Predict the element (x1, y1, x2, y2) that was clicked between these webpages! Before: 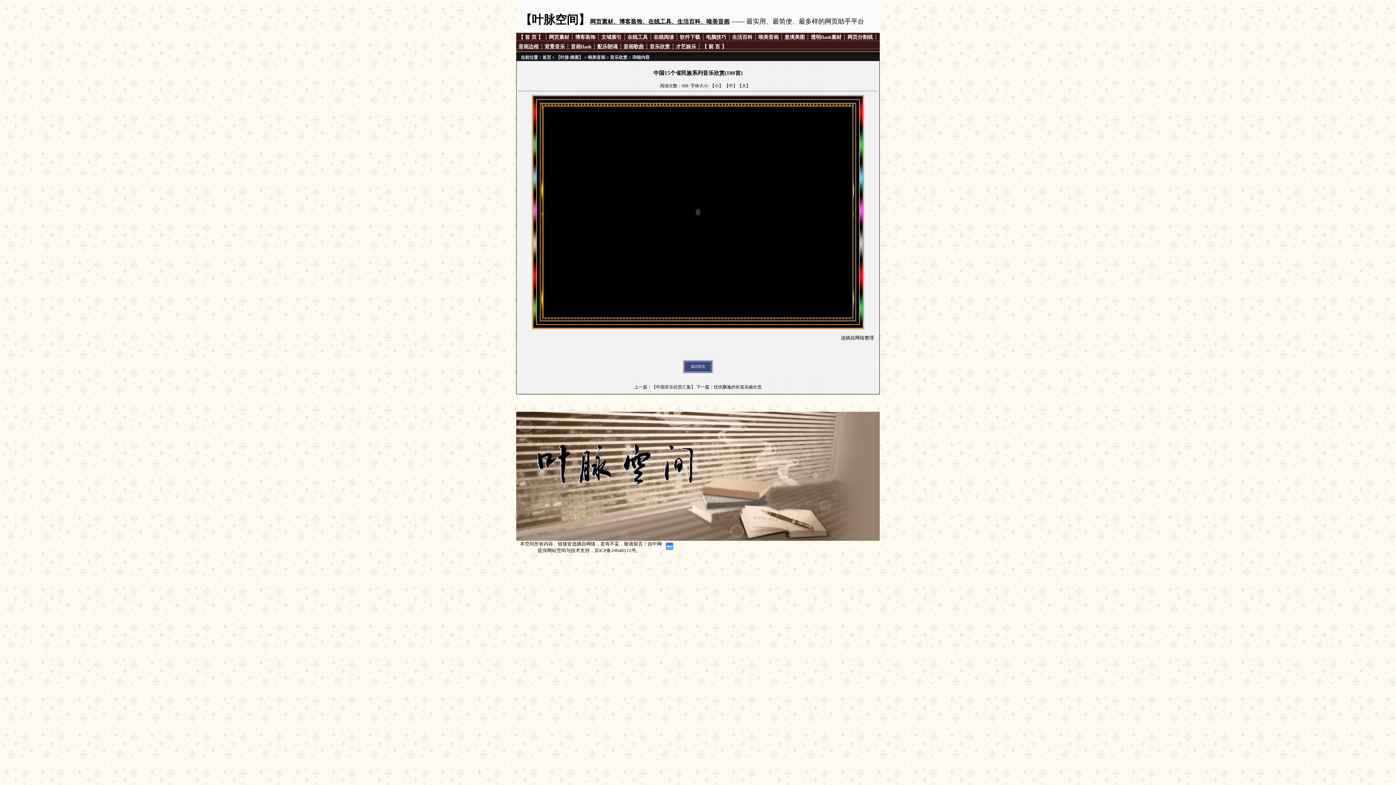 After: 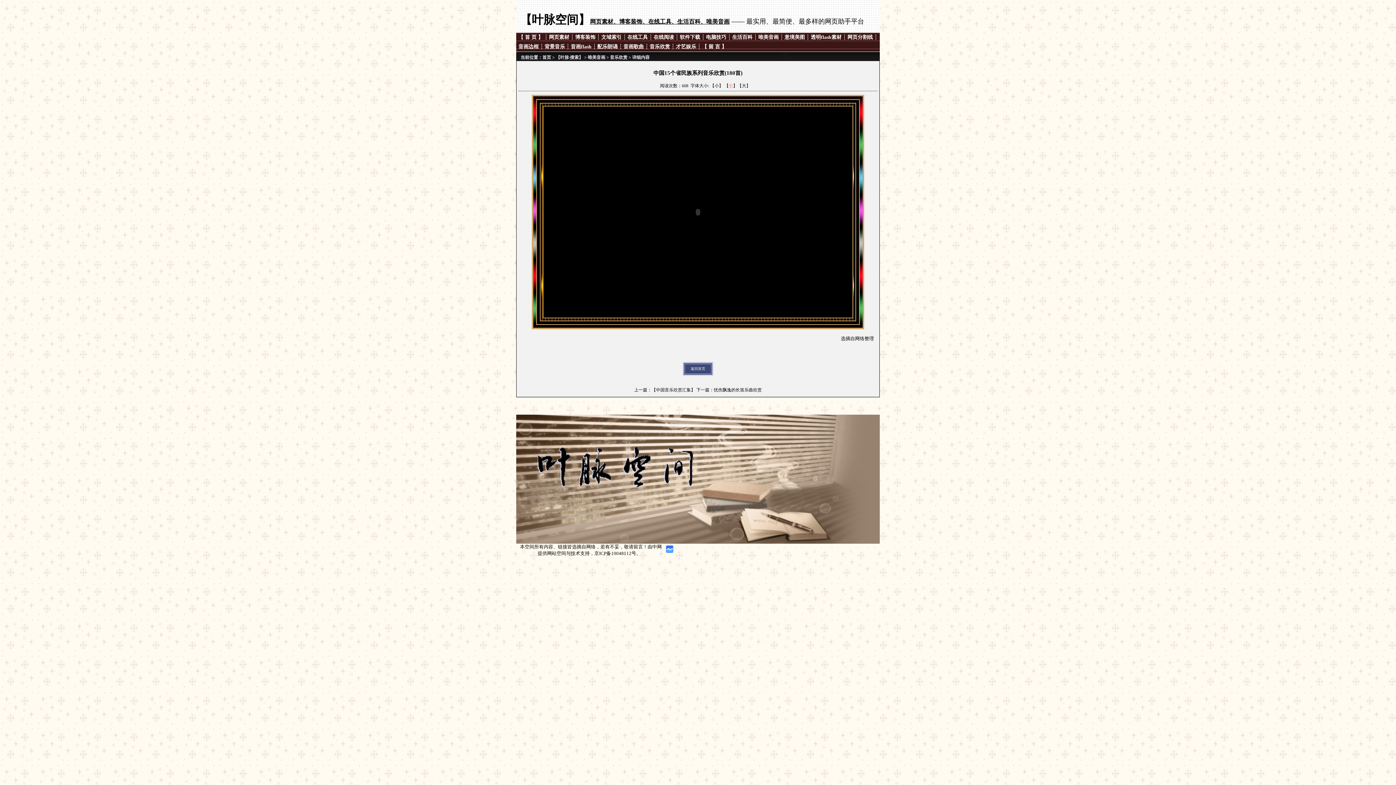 Action: label: 中 bbox: (728, 83, 733, 88)